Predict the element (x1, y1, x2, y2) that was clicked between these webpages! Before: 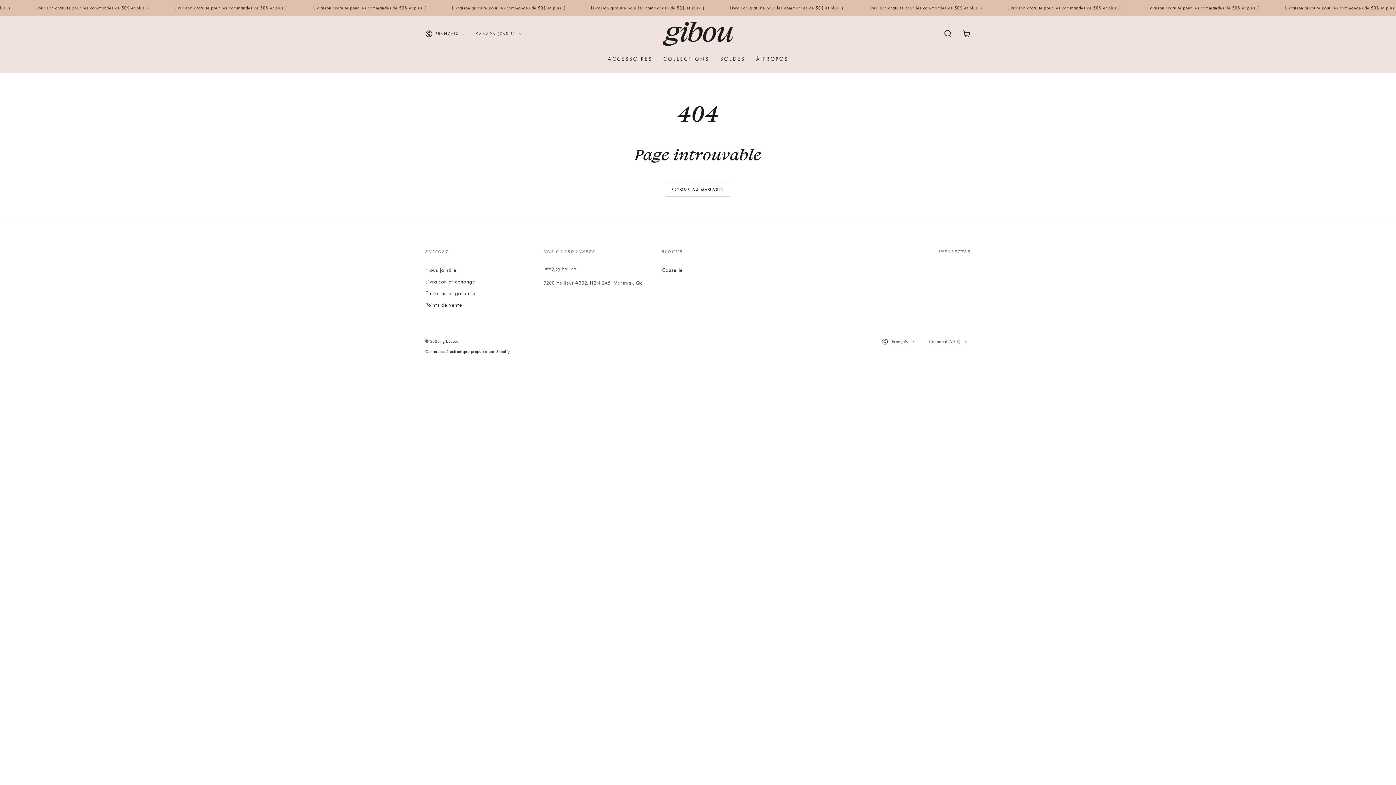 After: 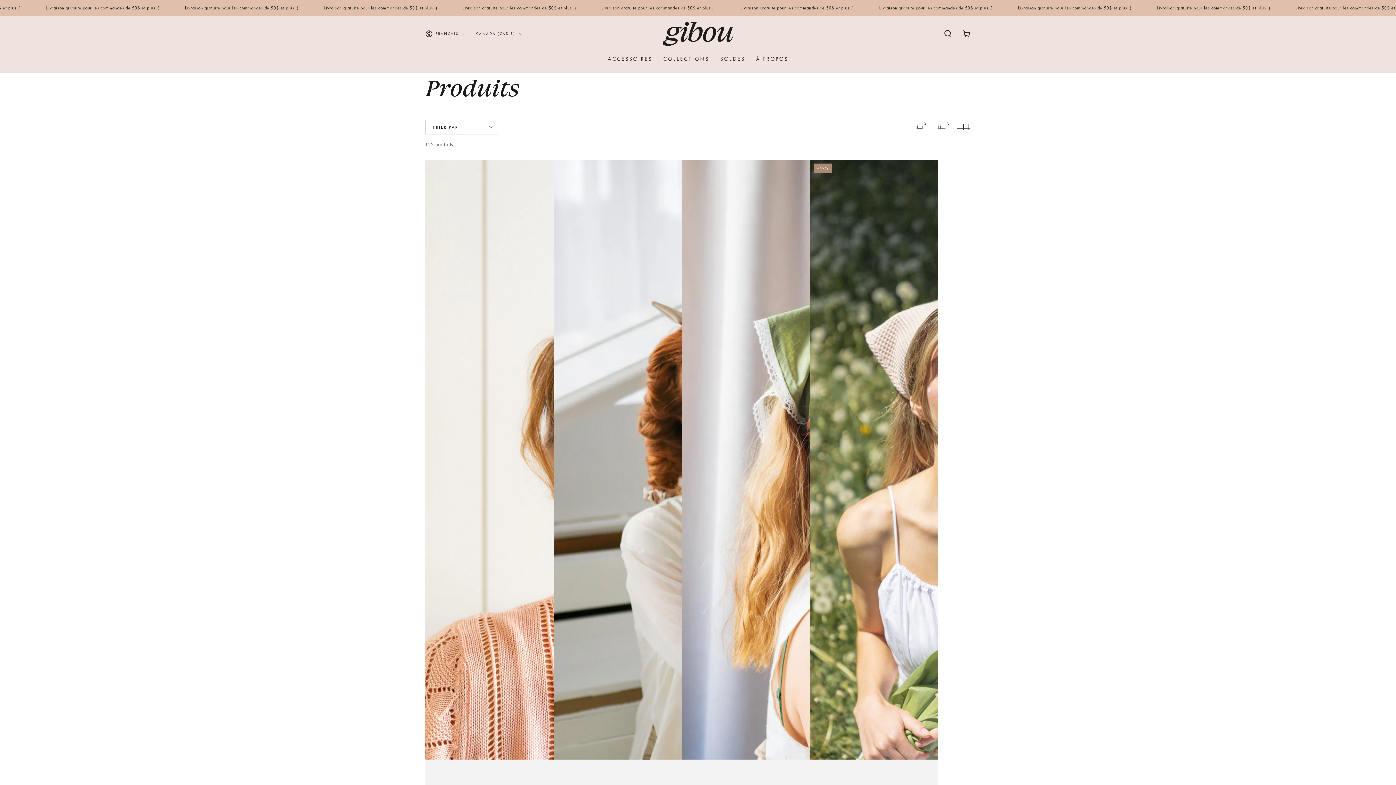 Action: bbox: (666, 182, 730, 196) label: RETOUR AU MAGASIN